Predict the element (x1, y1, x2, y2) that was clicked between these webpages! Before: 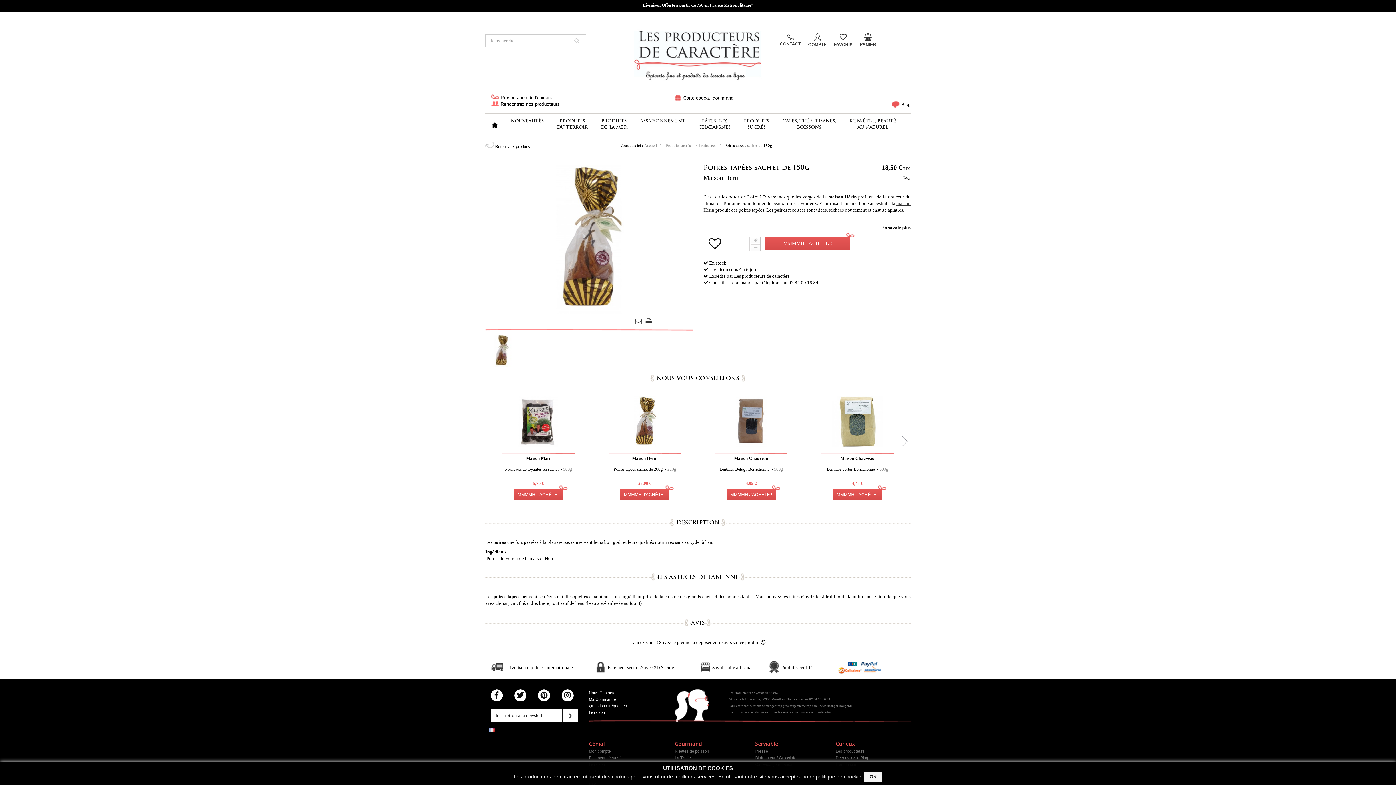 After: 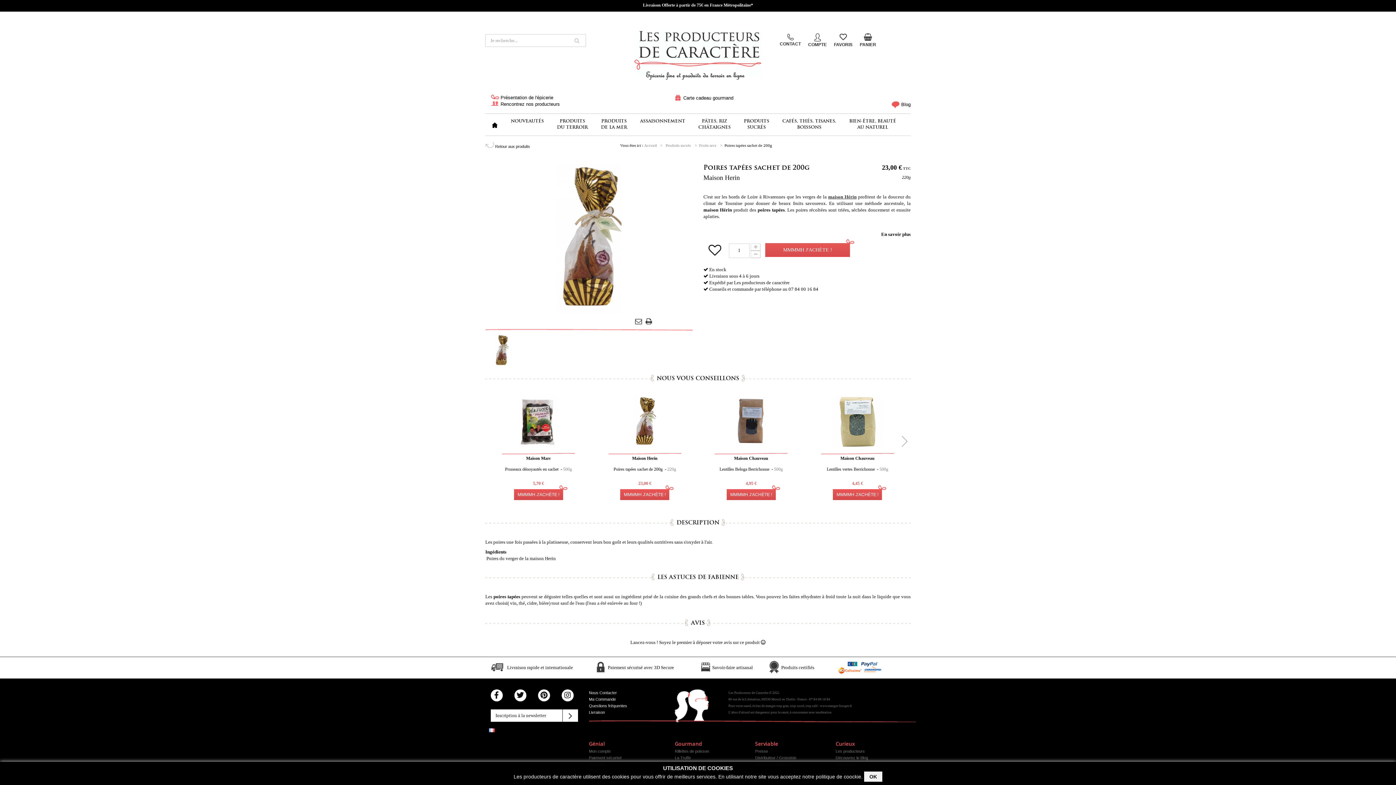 Action: bbox: (608, 394, 681, 449)